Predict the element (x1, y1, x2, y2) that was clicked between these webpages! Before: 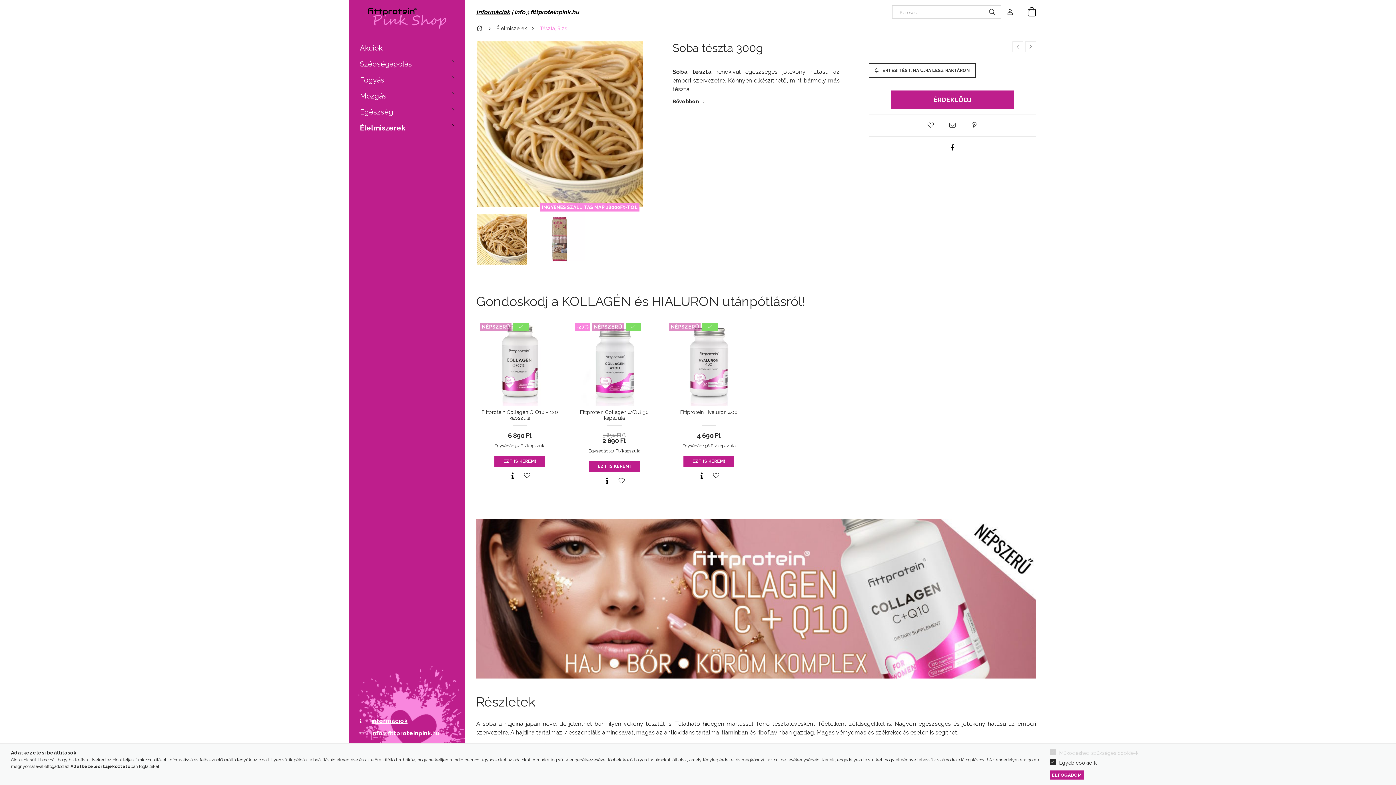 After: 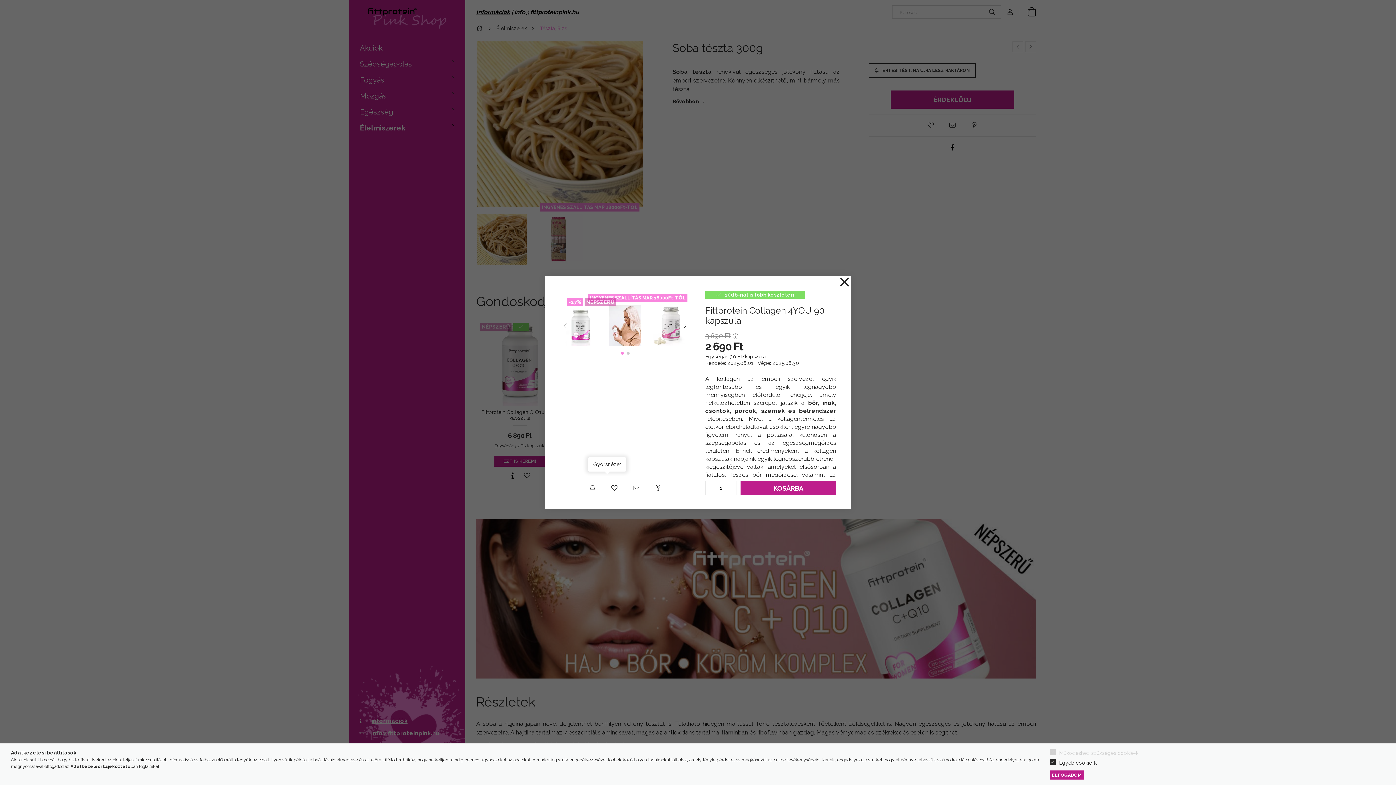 Action: bbox: (600, 475, 614, 486) label: Gyorsnézet